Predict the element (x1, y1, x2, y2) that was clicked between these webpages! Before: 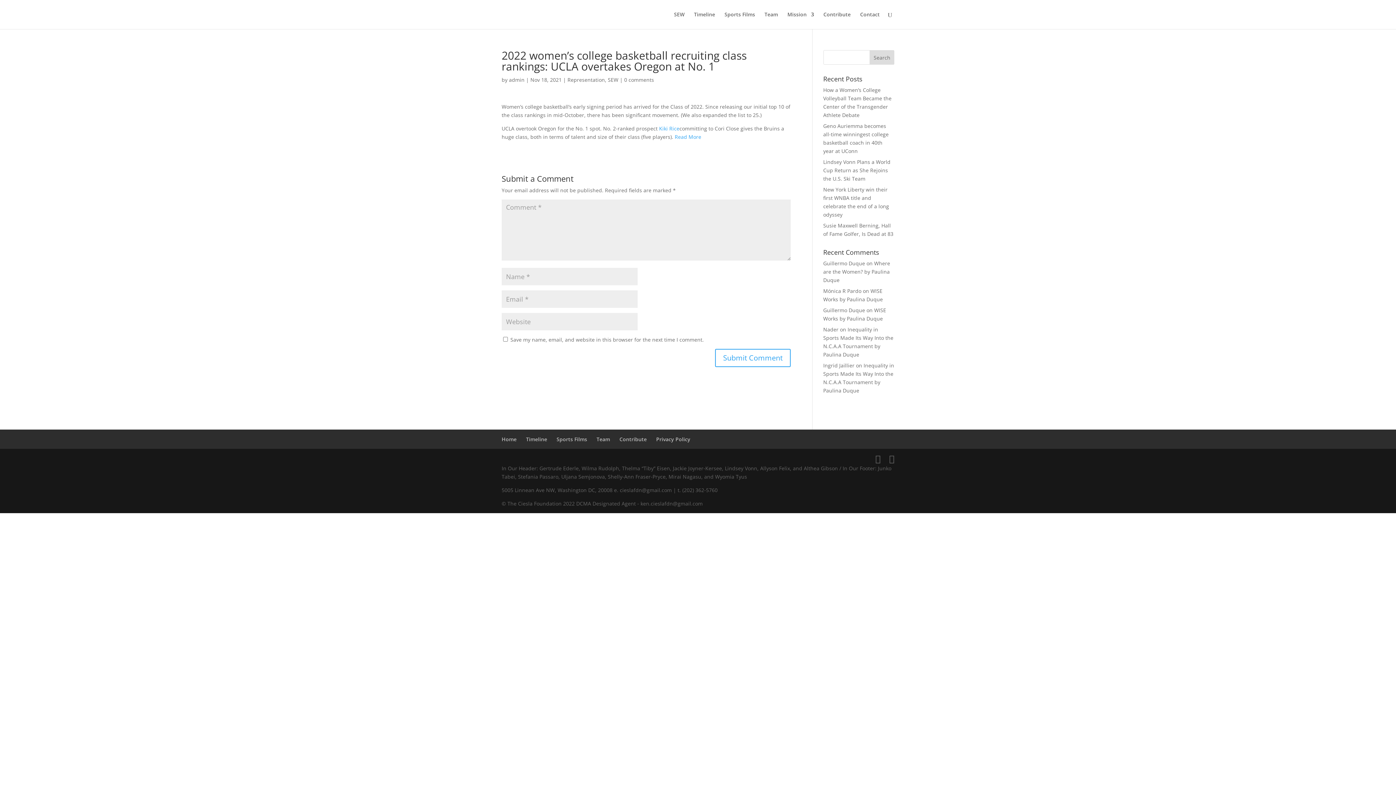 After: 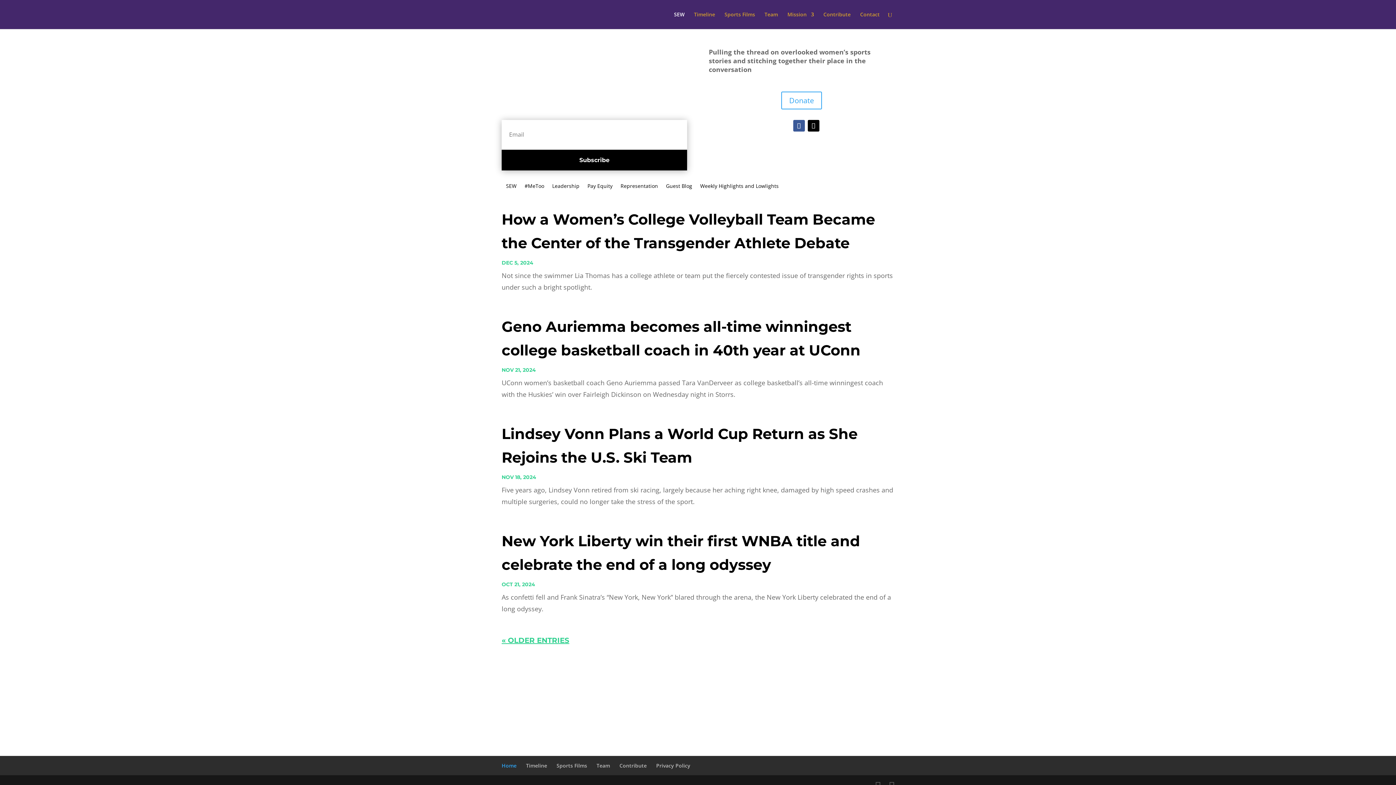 Action: label: SEW bbox: (674, 12, 684, 29)